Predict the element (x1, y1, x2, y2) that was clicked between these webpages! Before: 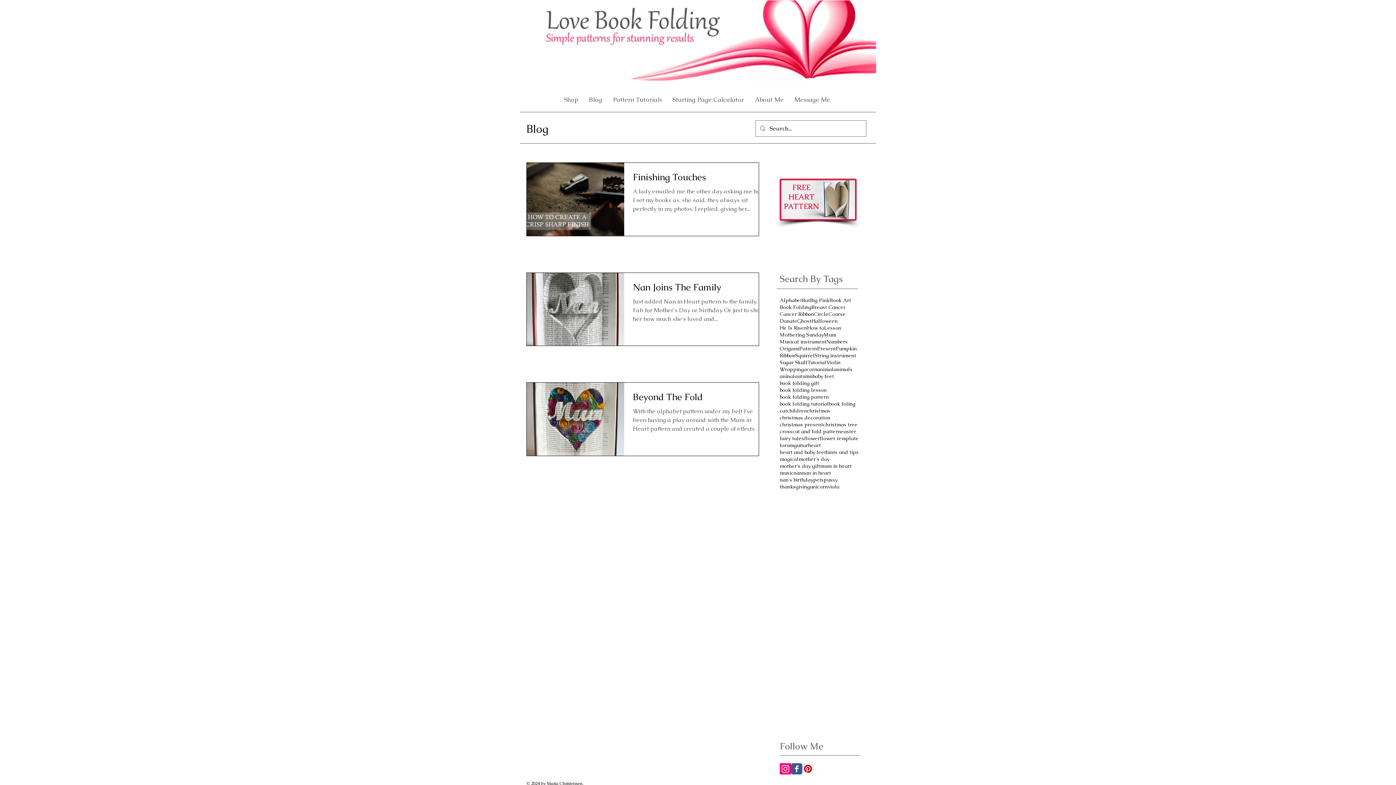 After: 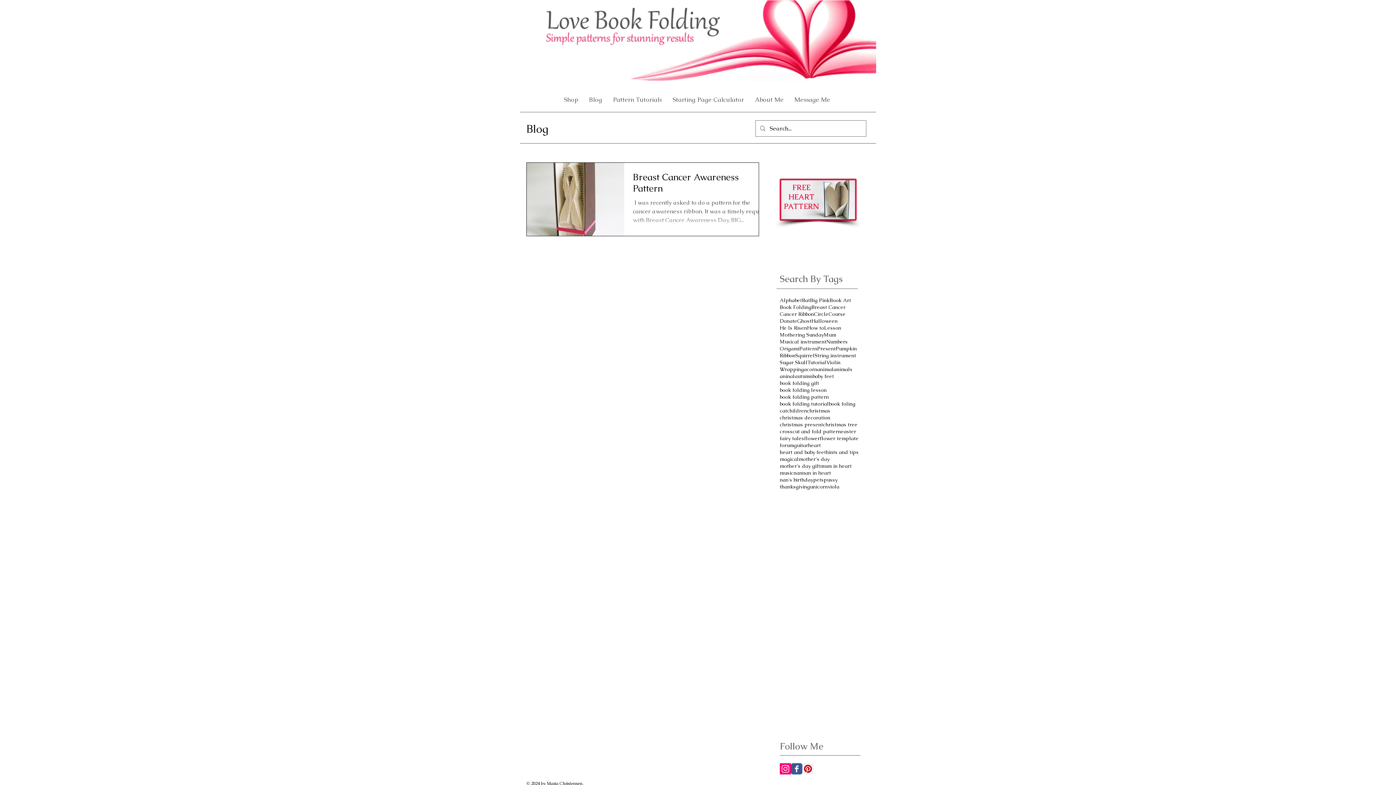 Action: label: Donate bbox: (780, 317, 797, 324)